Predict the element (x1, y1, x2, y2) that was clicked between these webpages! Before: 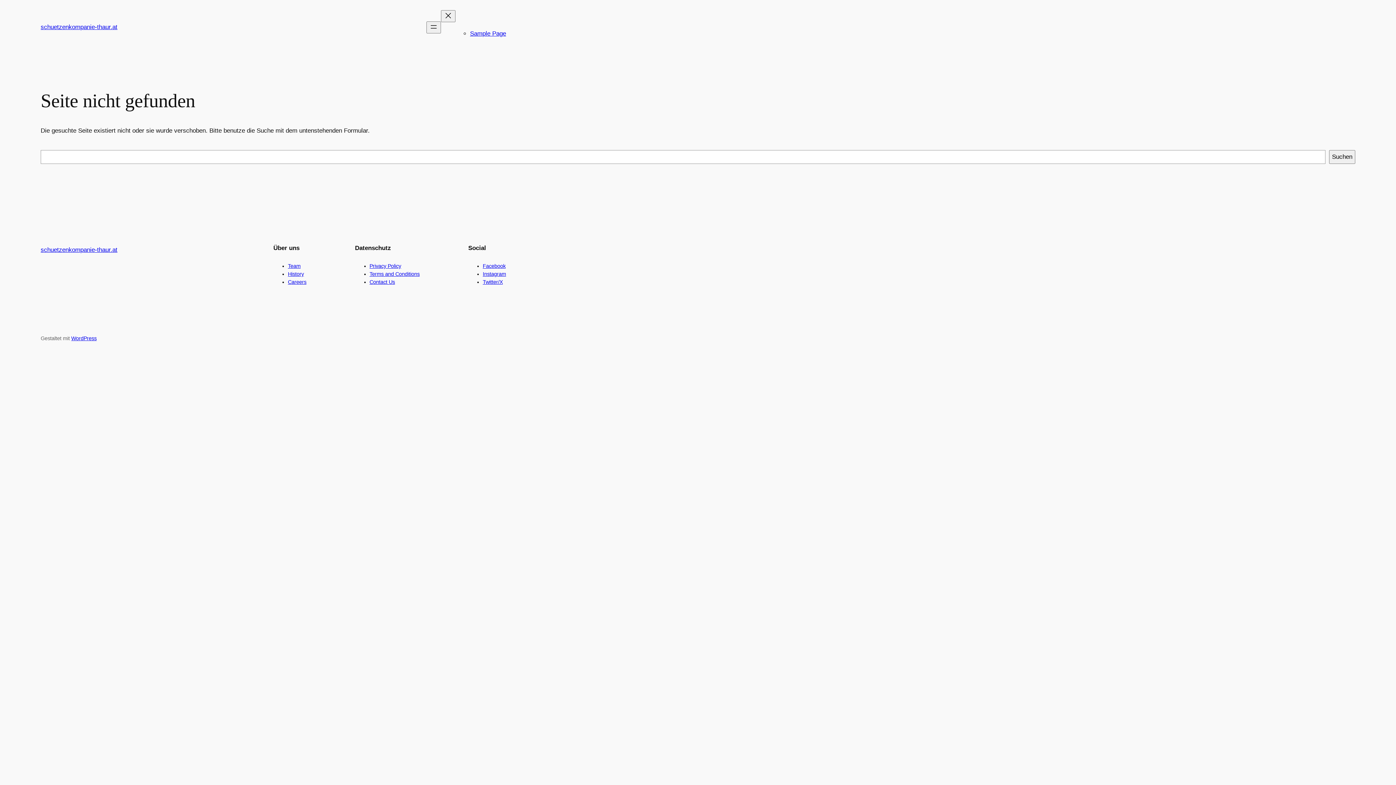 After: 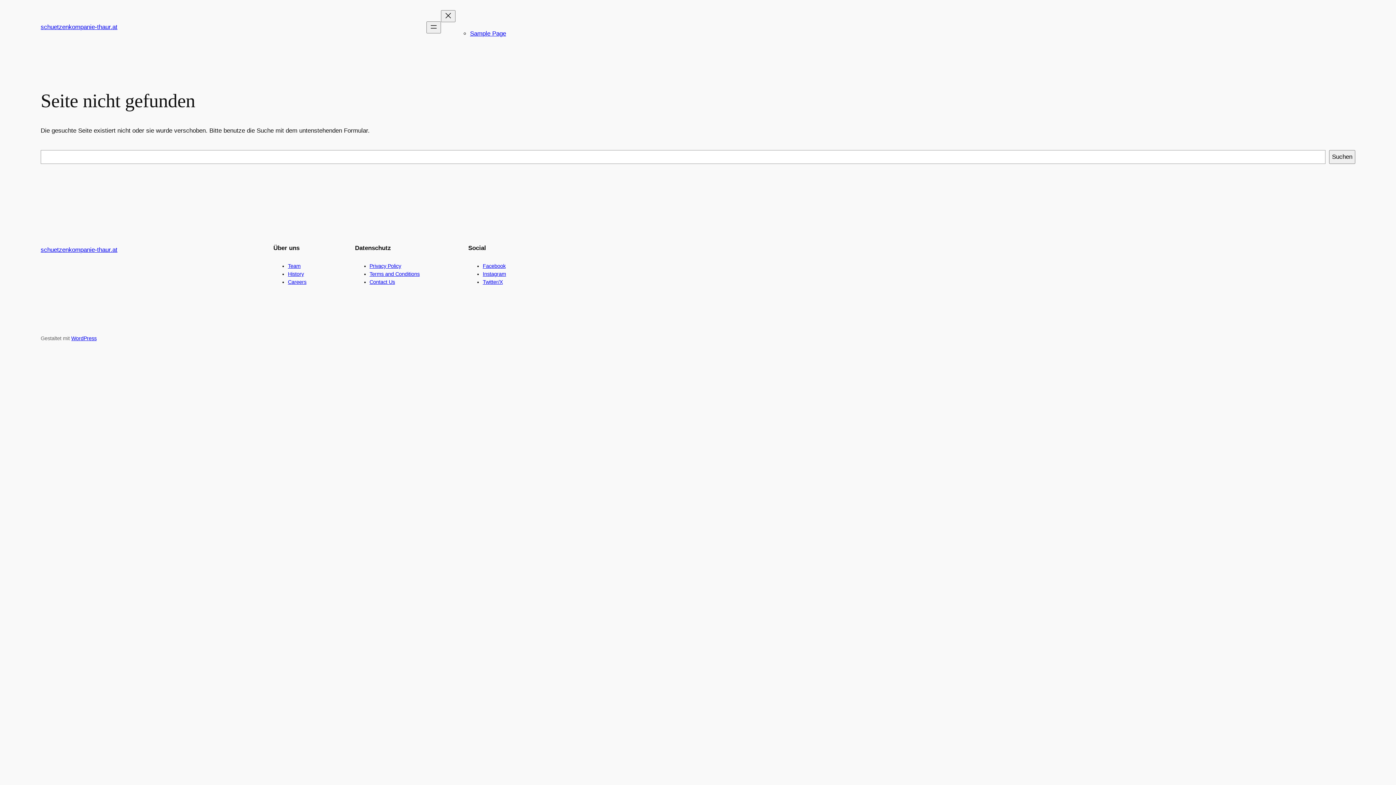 Action: label: Facebook bbox: (482, 263, 505, 269)